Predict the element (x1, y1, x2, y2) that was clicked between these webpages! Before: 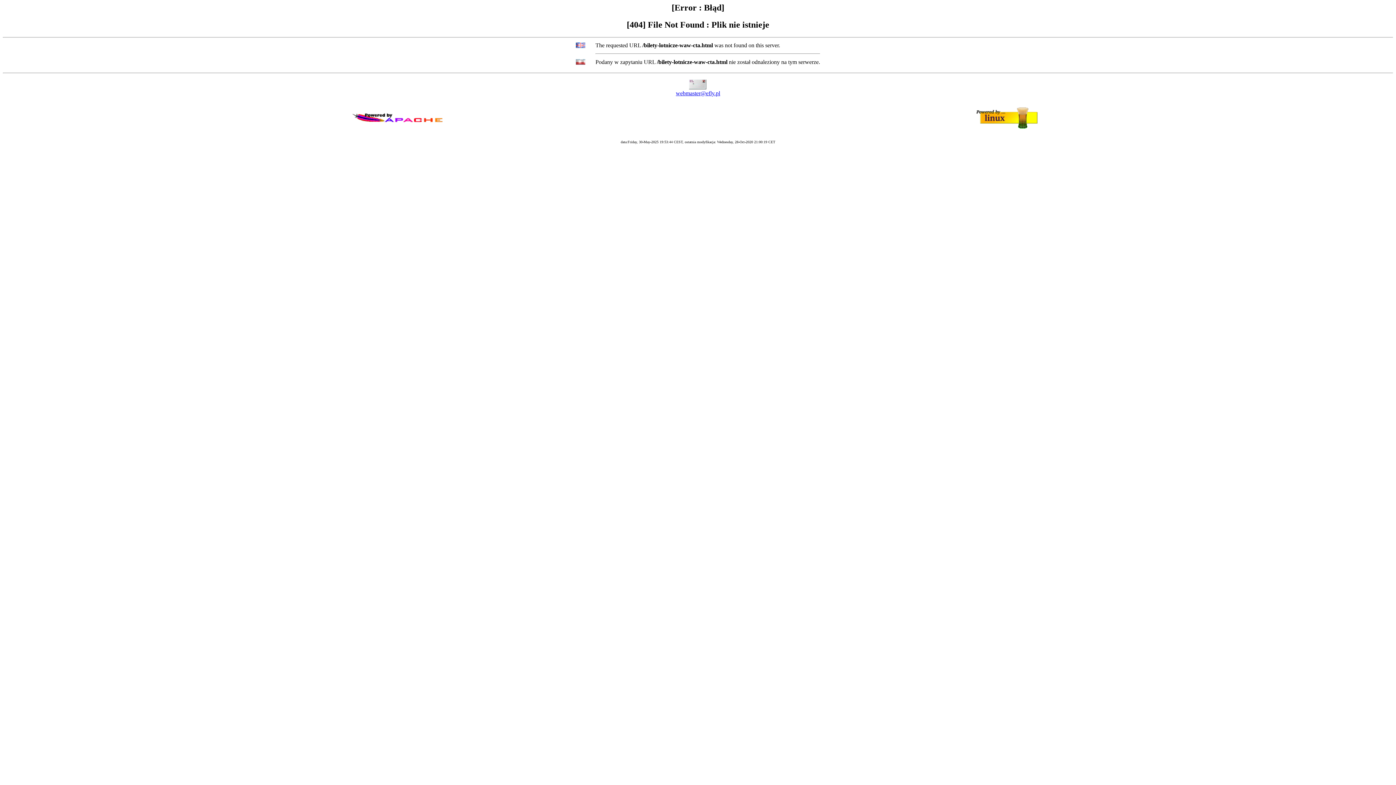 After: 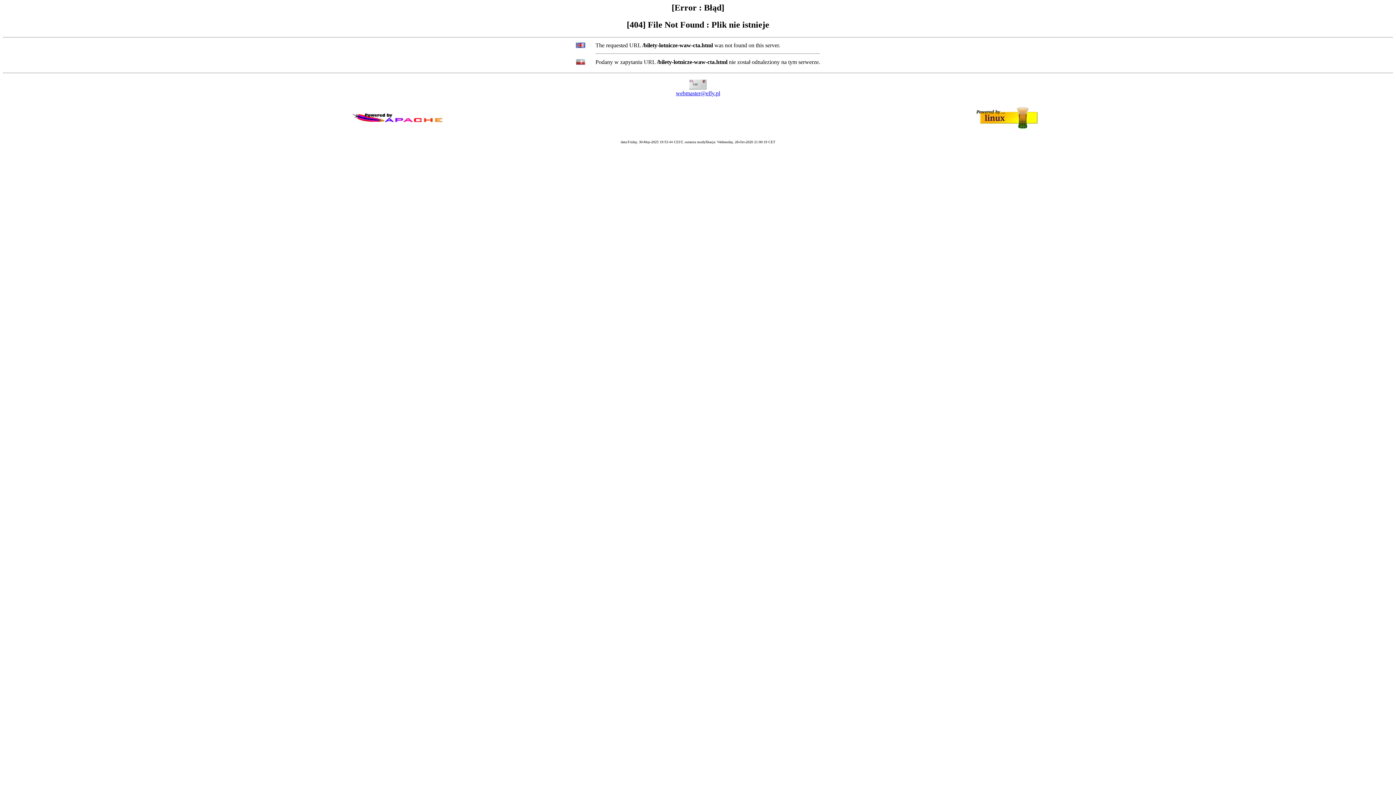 Action: label: webmaster@efly.pl bbox: (676, 90, 720, 96)